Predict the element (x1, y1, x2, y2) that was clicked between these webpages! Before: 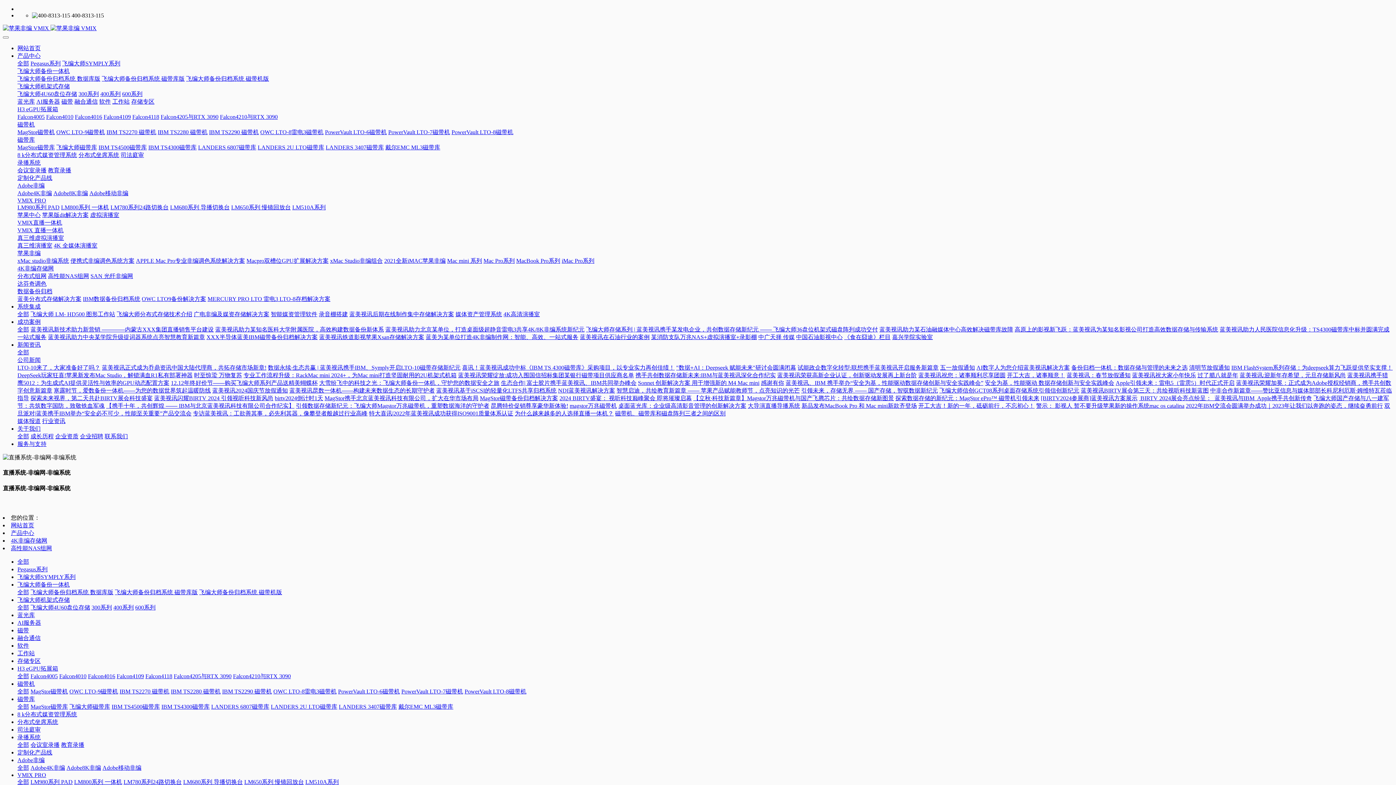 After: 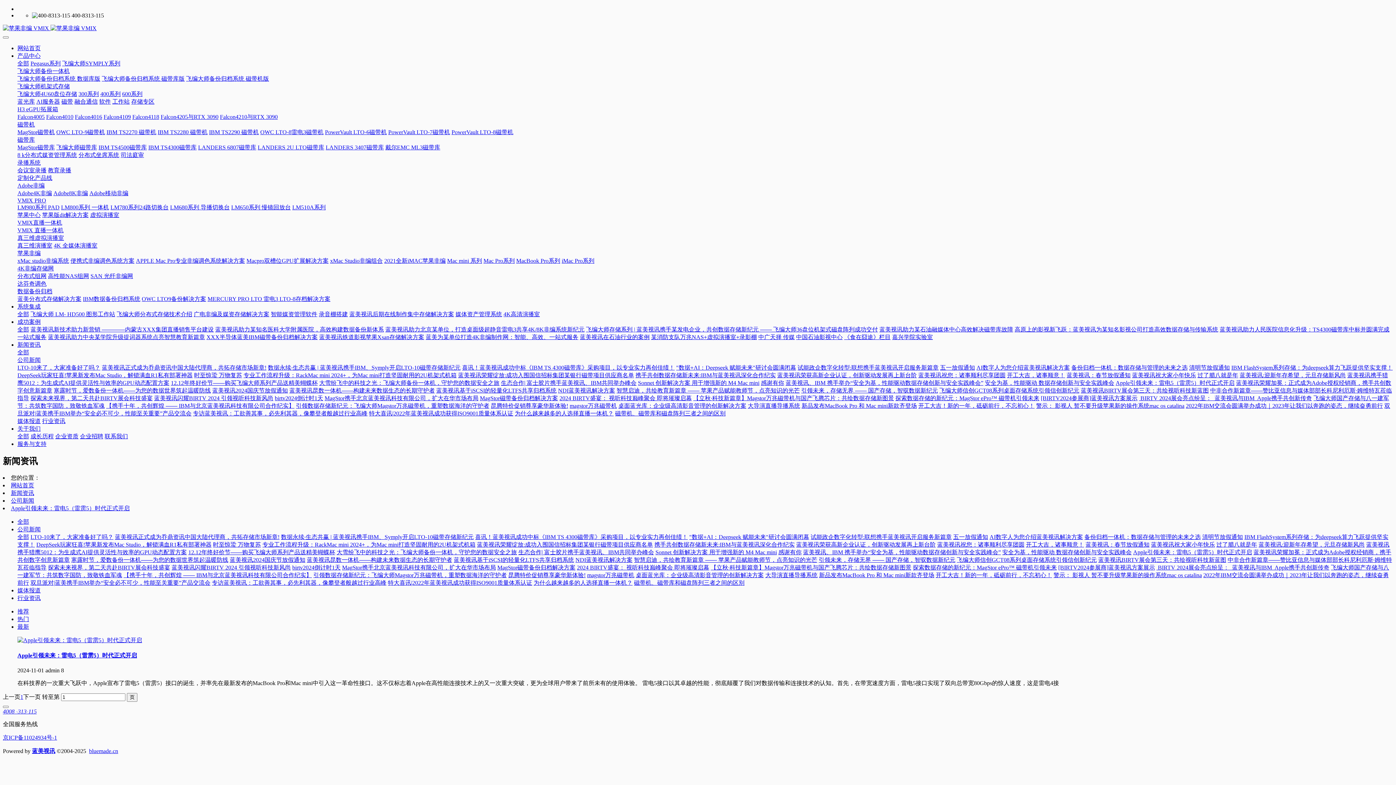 Action: bbox: (1116, 380, 1234, 386) label: Apple引领未来：雷电5（雷雳5）时代正式开启